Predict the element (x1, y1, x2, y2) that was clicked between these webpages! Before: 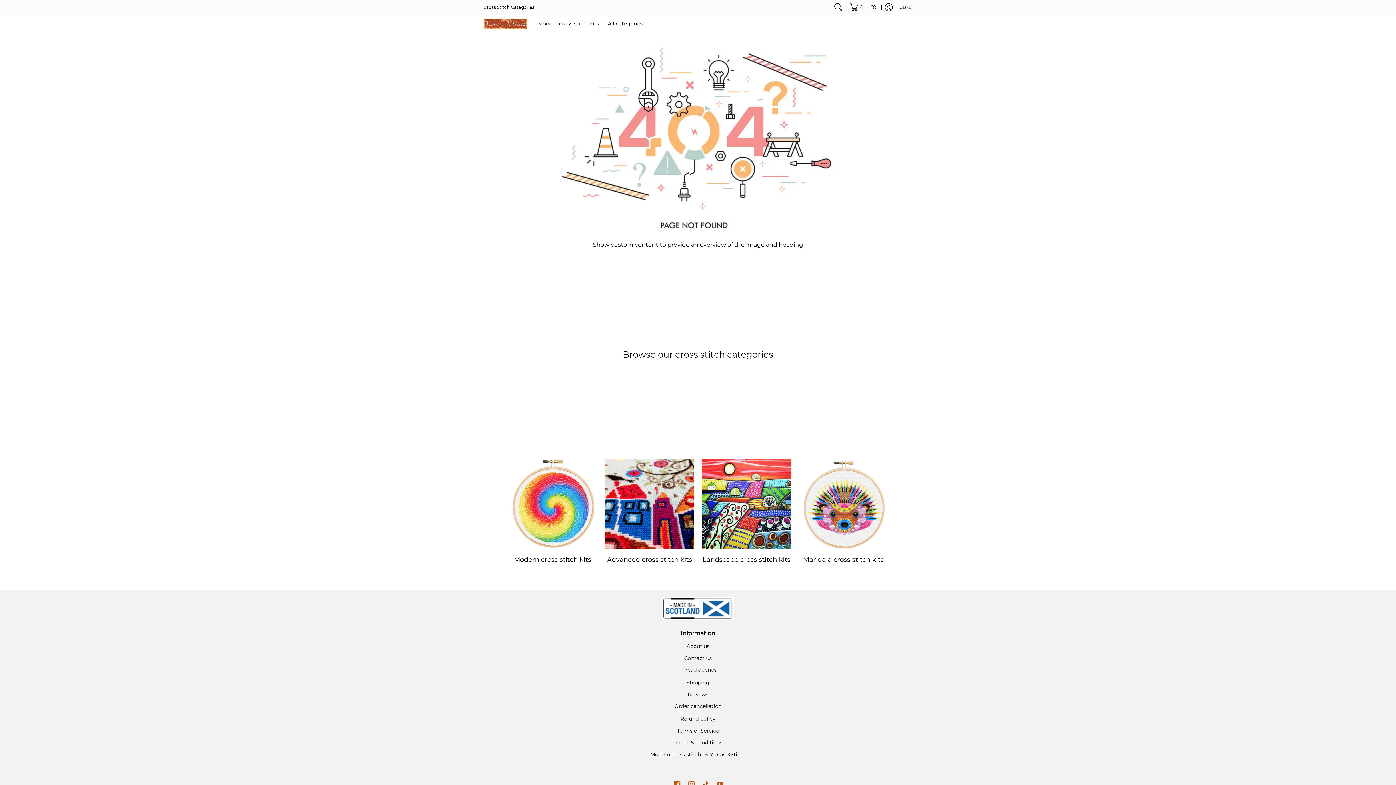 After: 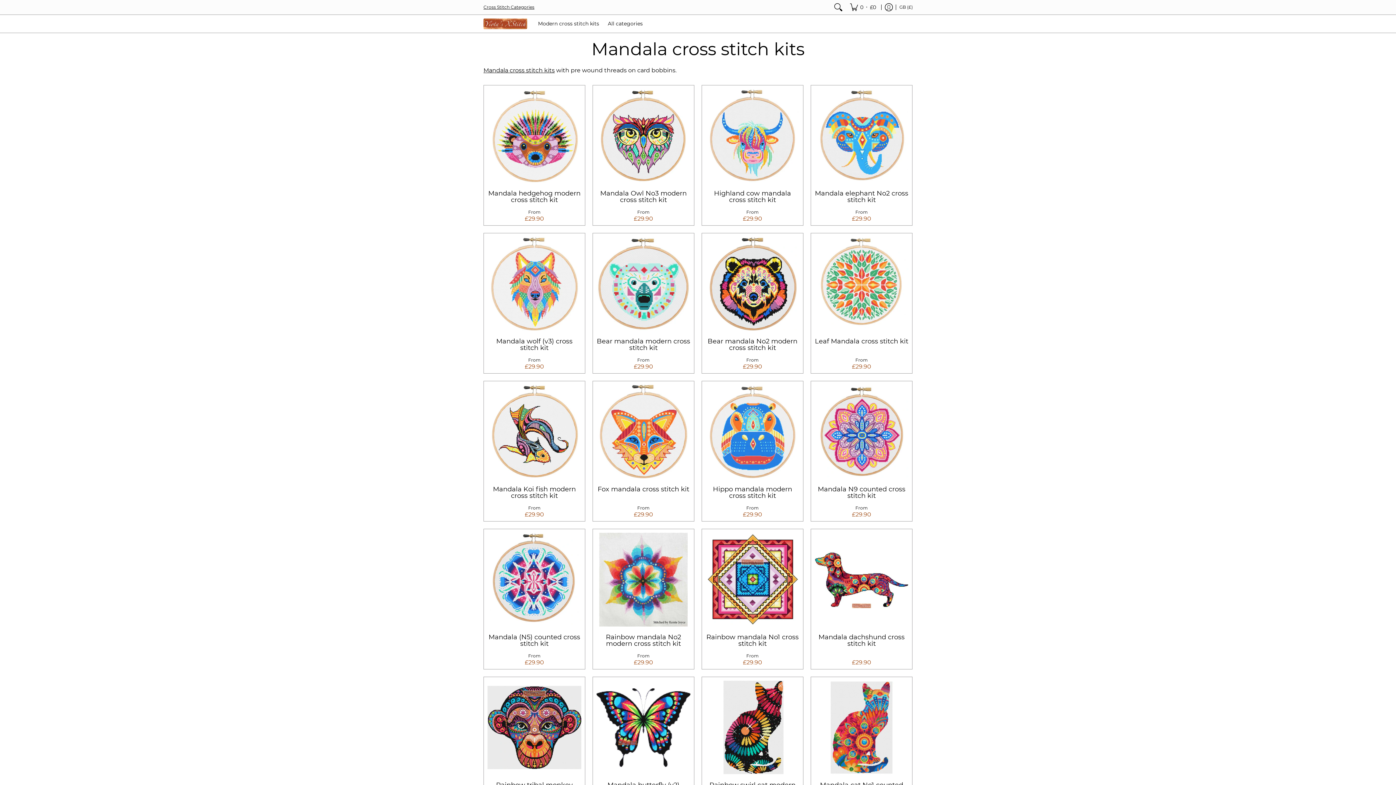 Action: bbox: (798, 459, 888, 549)